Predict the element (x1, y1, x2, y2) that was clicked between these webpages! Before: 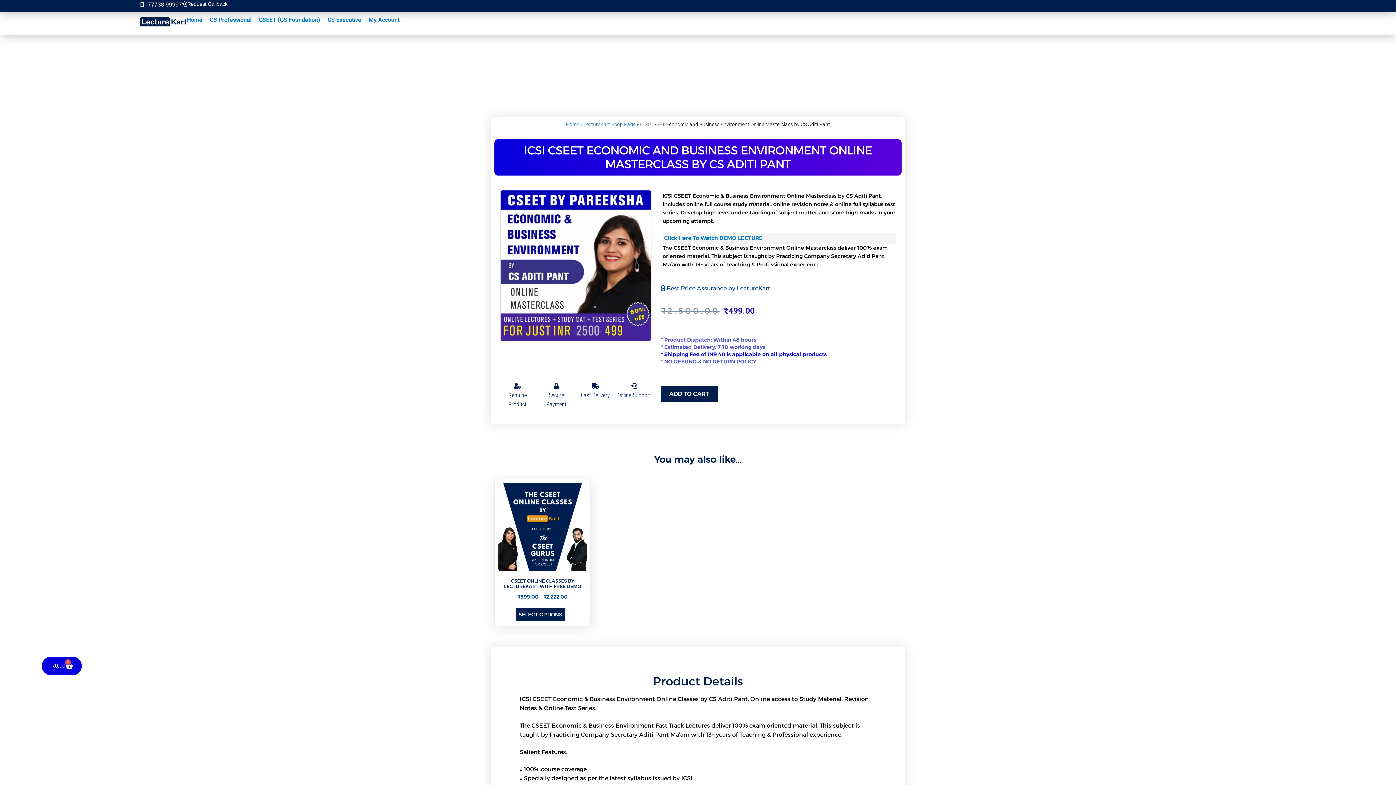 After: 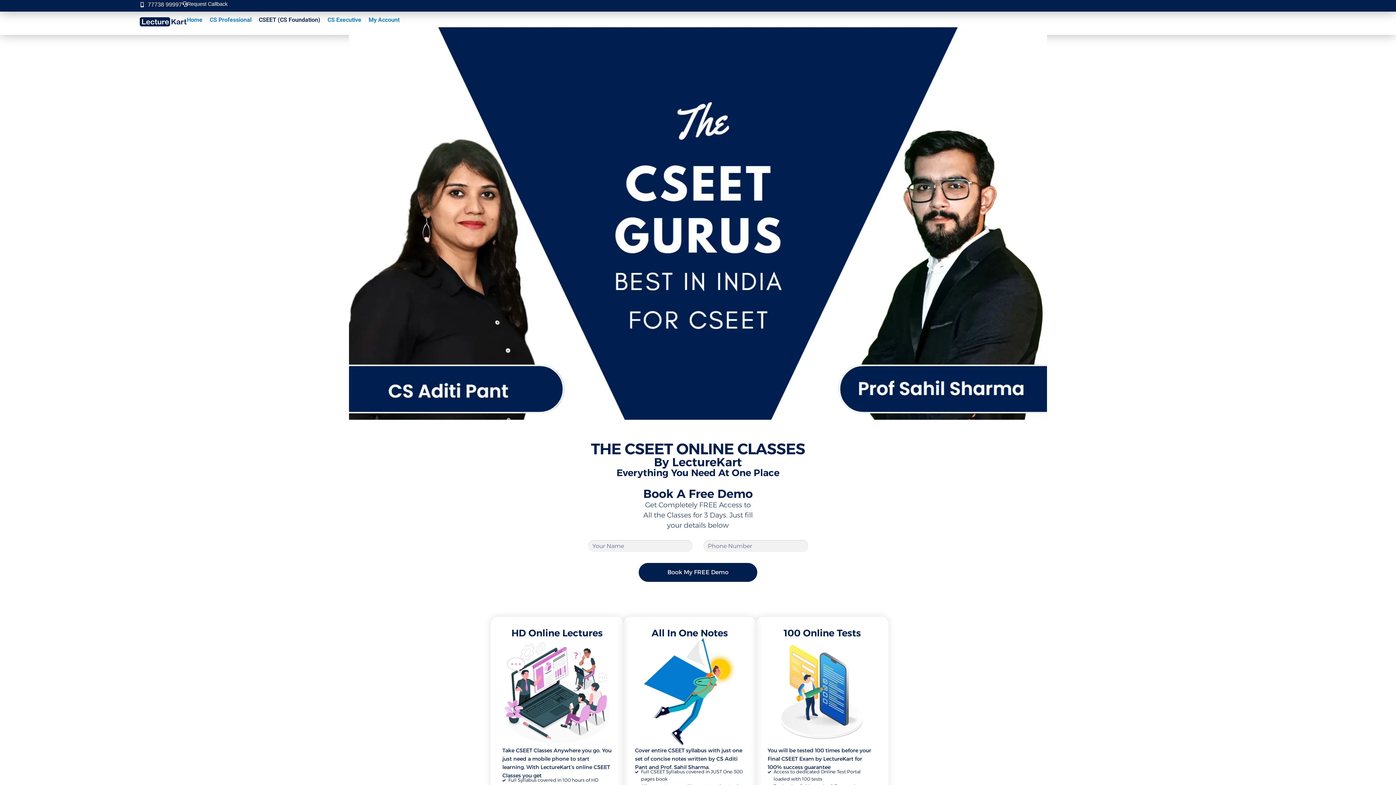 Action: label: CSEET (CS Foundation) bbox: (258, 11, 320, 28)